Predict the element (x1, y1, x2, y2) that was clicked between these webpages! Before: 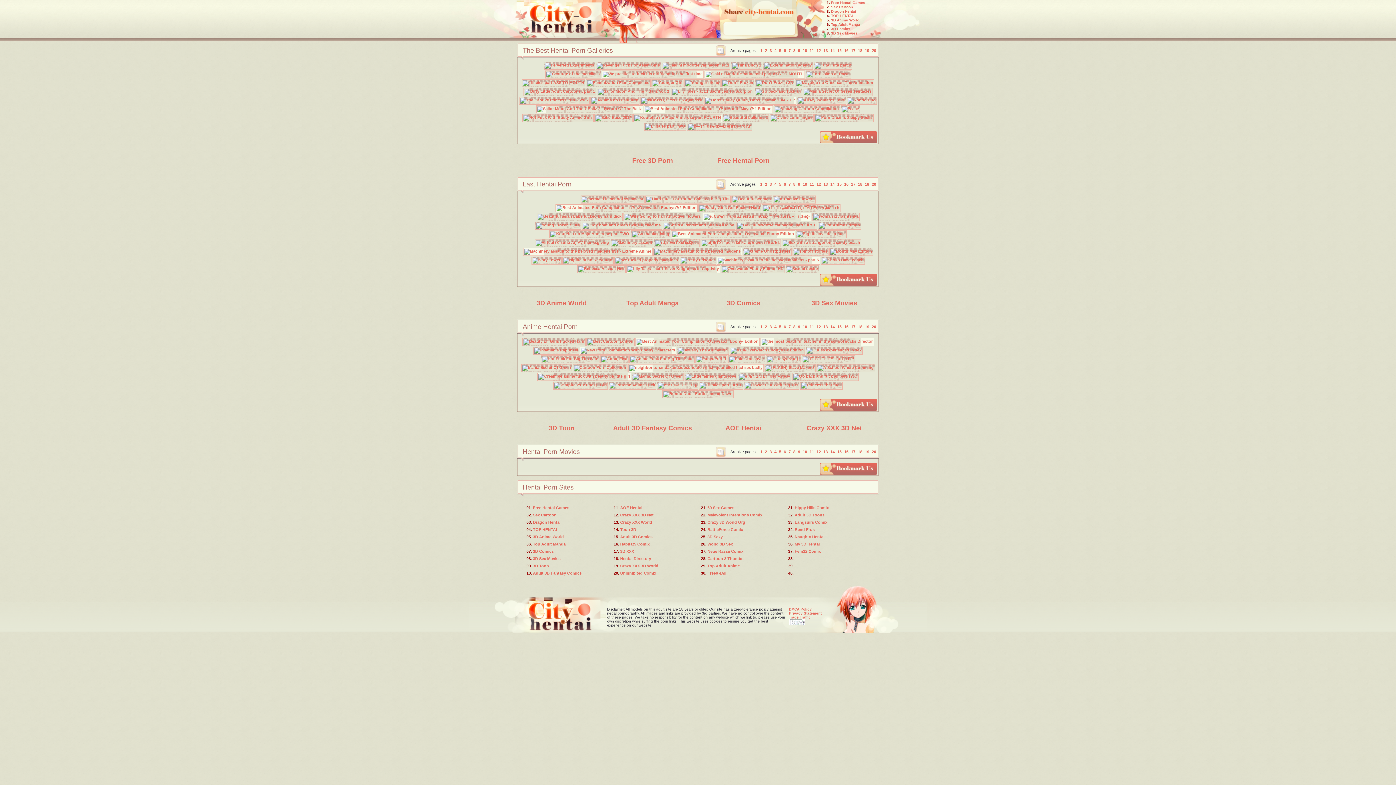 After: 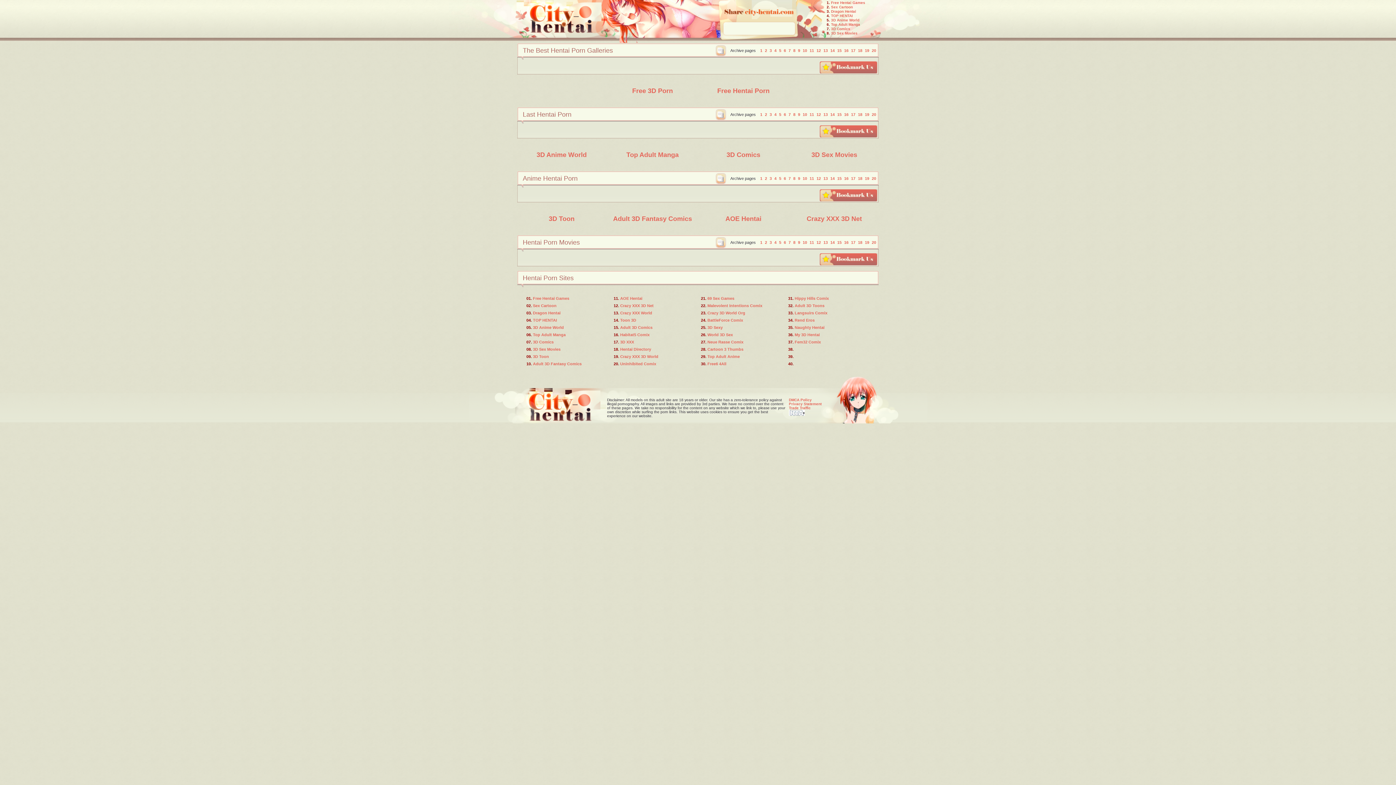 Action: label: 3 bbox: (769, 444, 772, 459)